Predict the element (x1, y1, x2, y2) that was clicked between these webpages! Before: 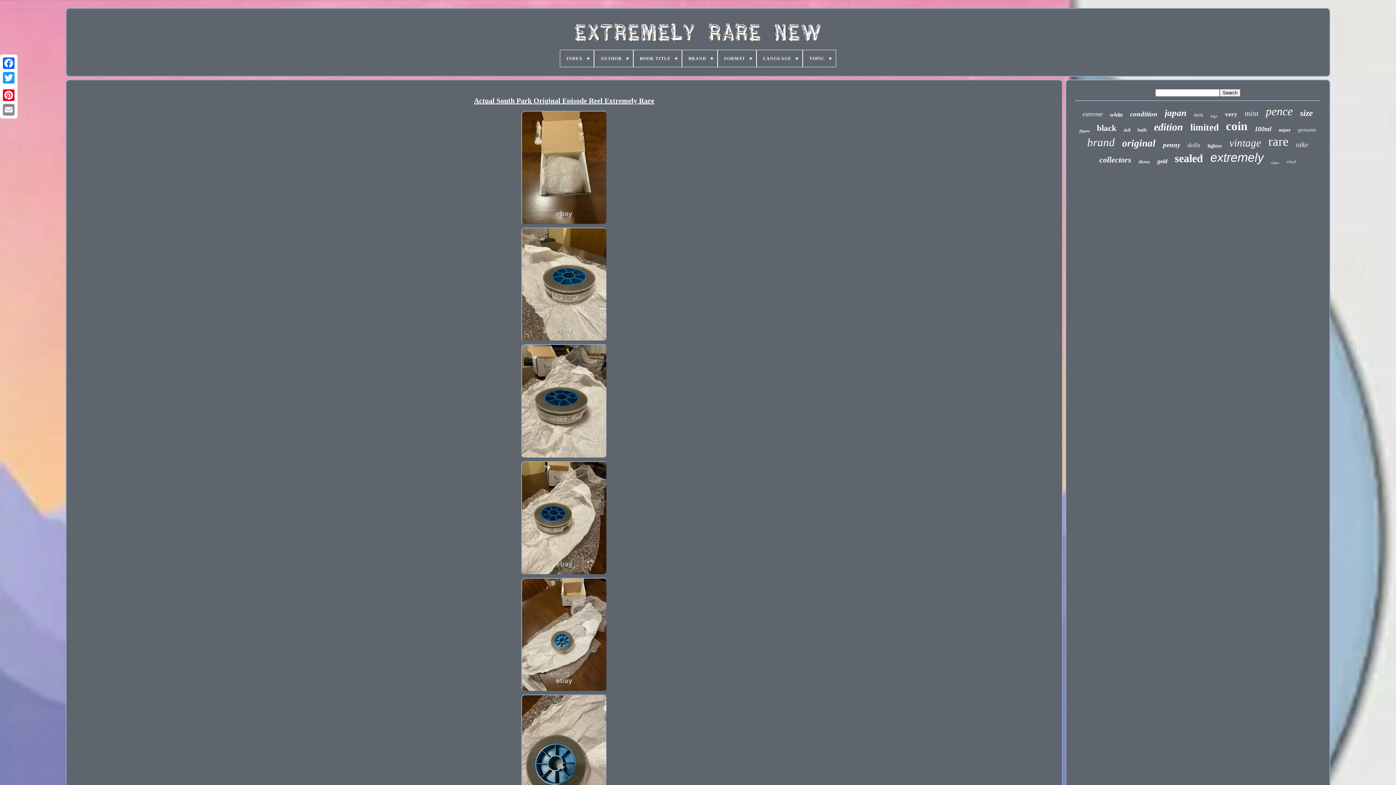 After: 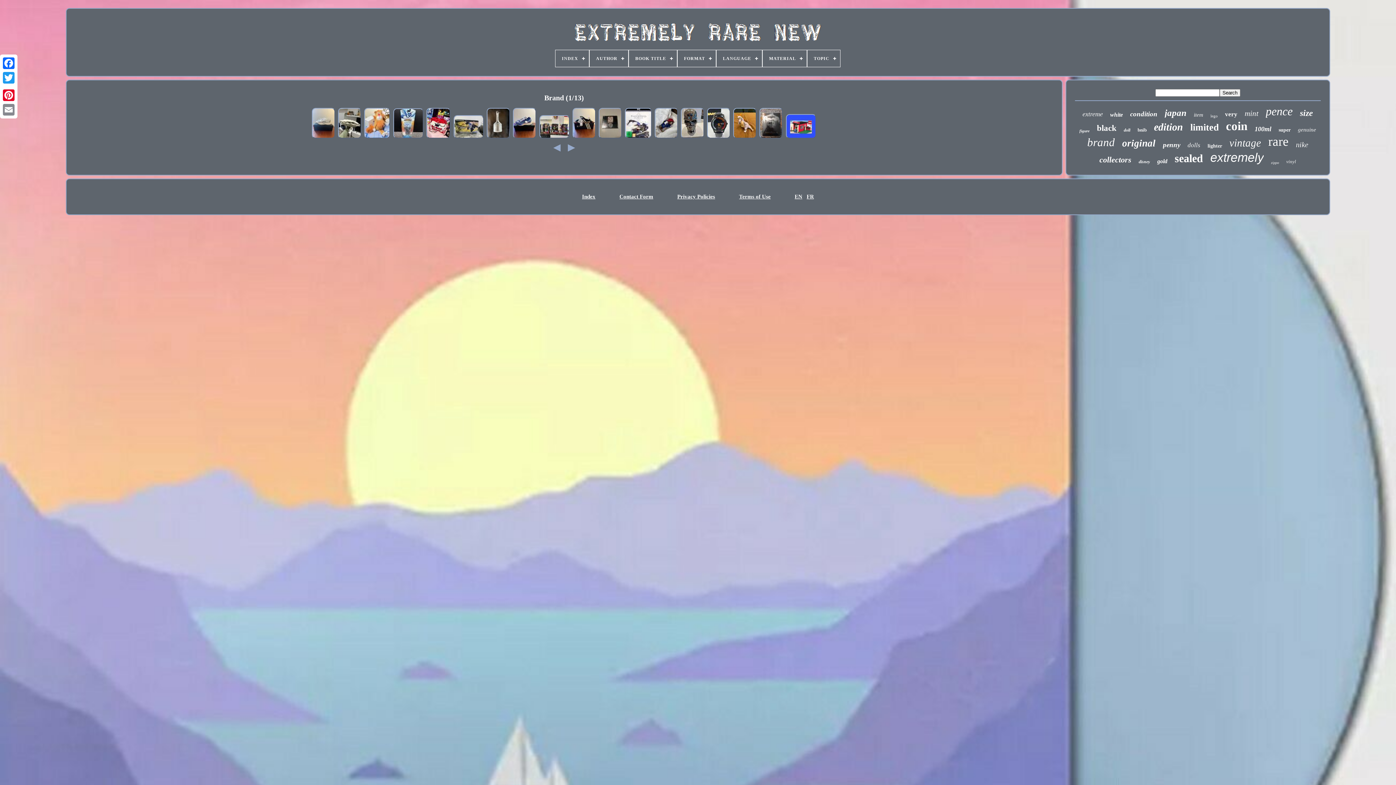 Action: label: brand bbox: (1087, 136, 1115, 149)